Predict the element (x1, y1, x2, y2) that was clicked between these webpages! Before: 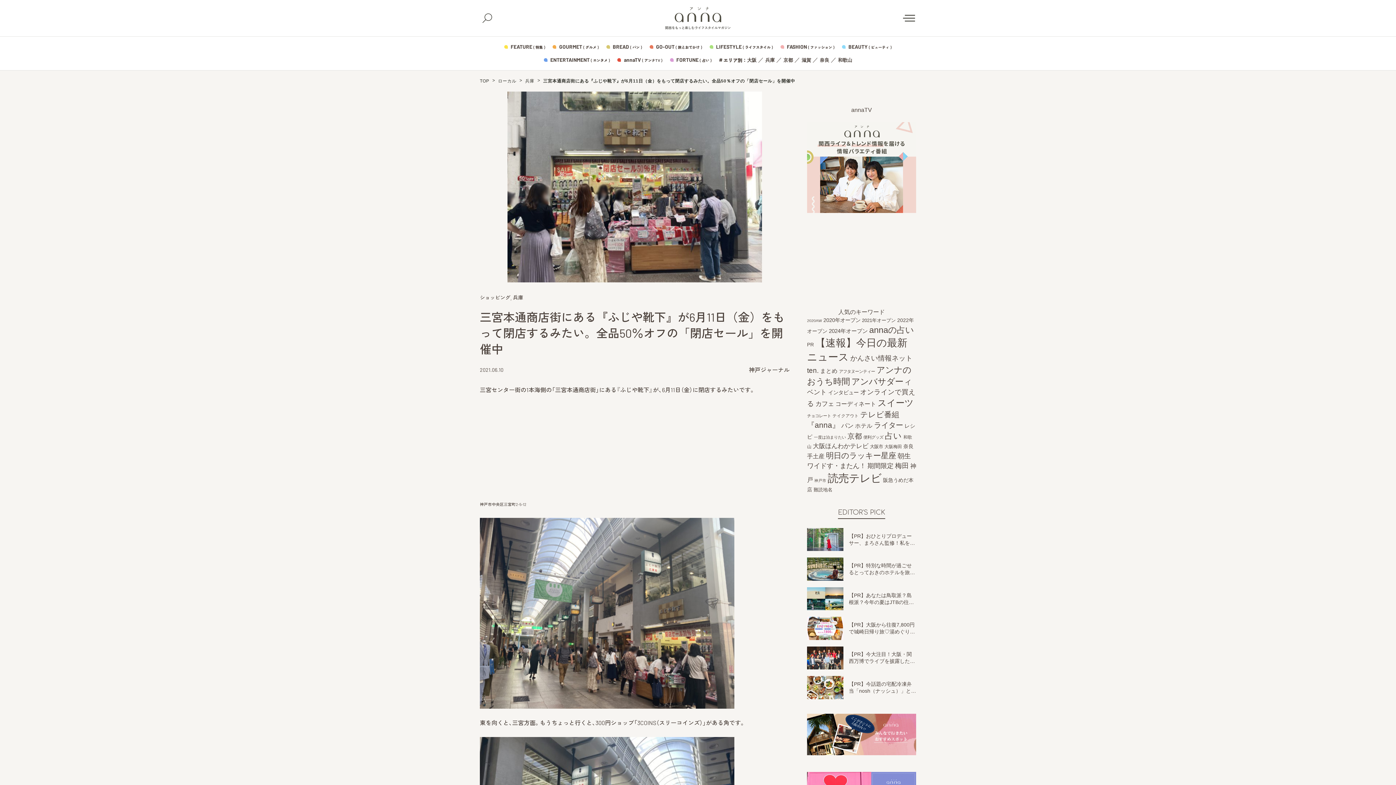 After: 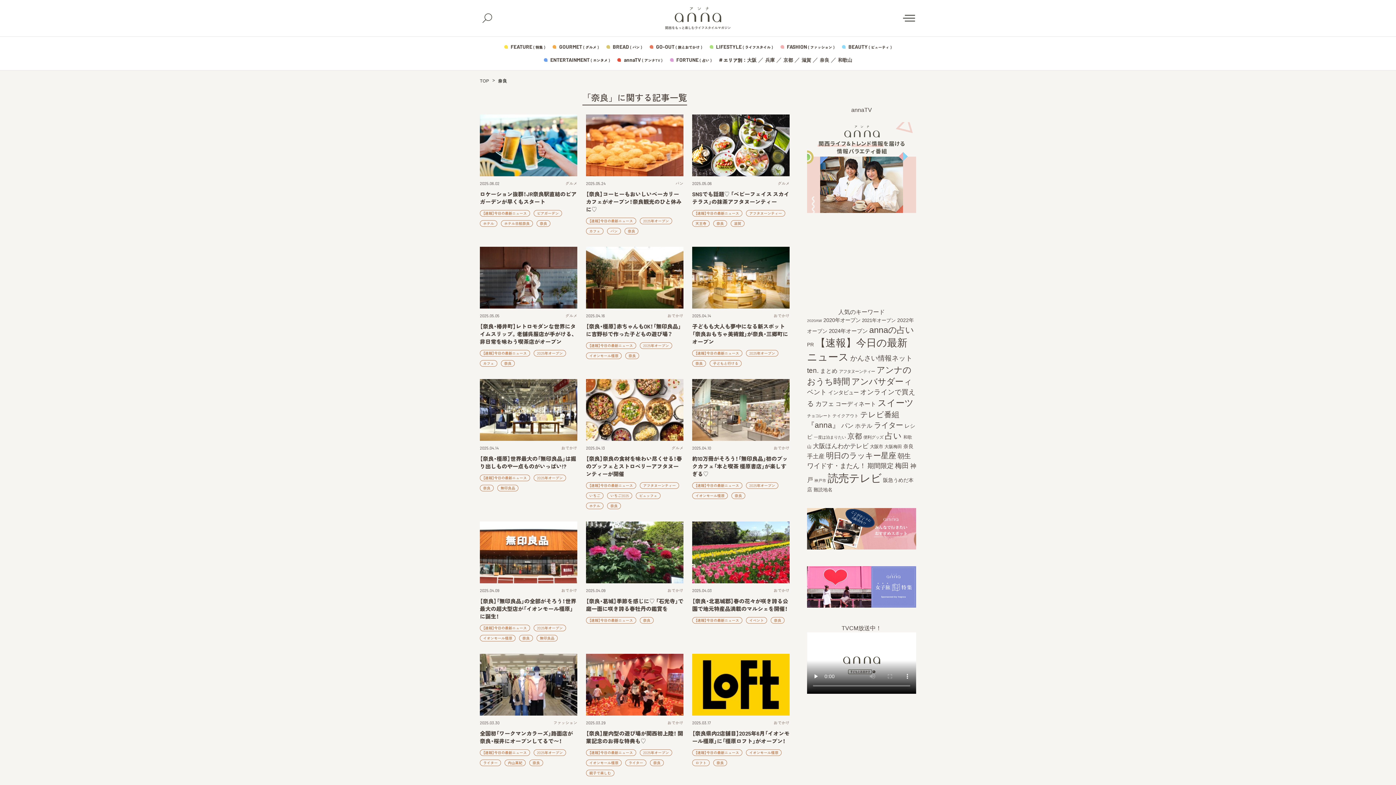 Action: bbox: (903, 443, 913, 449) label: 奈良 (276個の項目)